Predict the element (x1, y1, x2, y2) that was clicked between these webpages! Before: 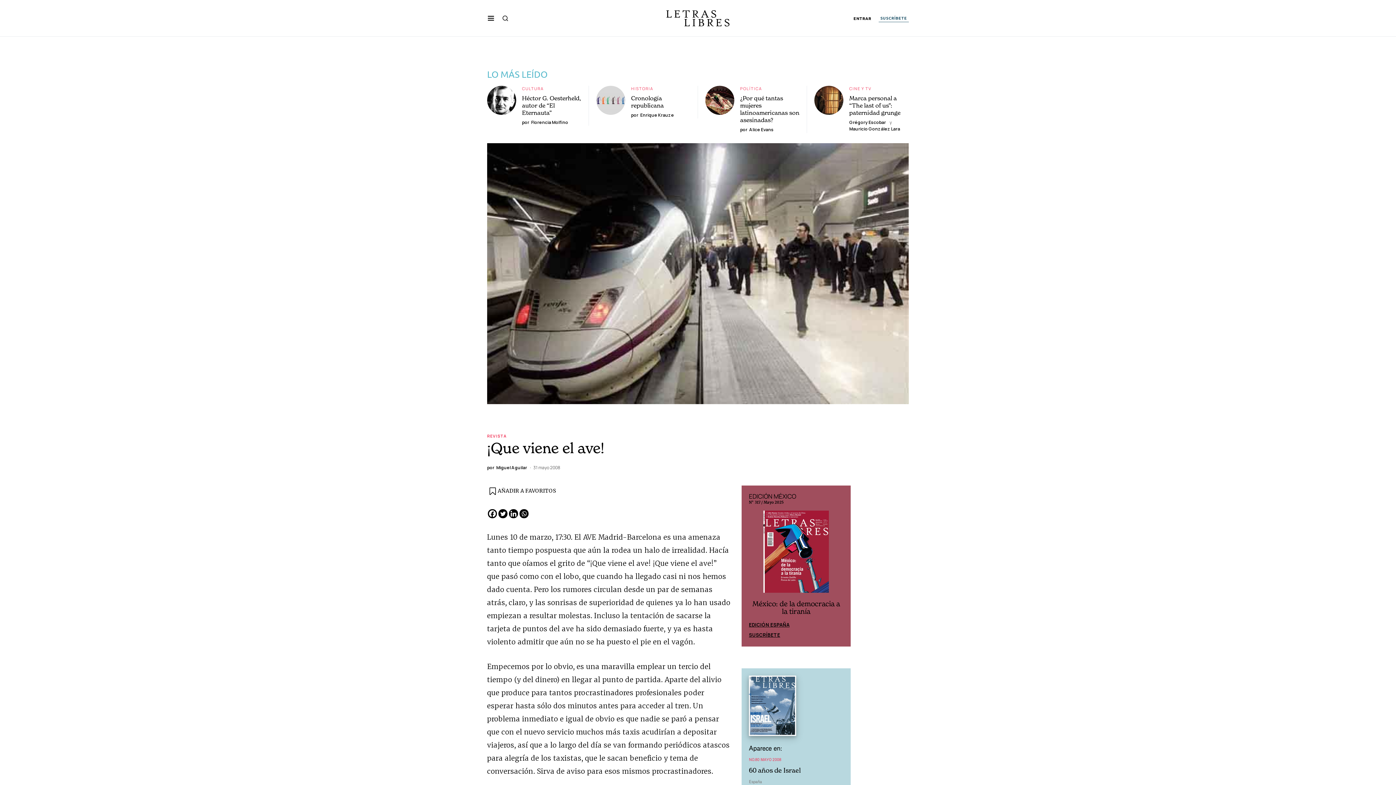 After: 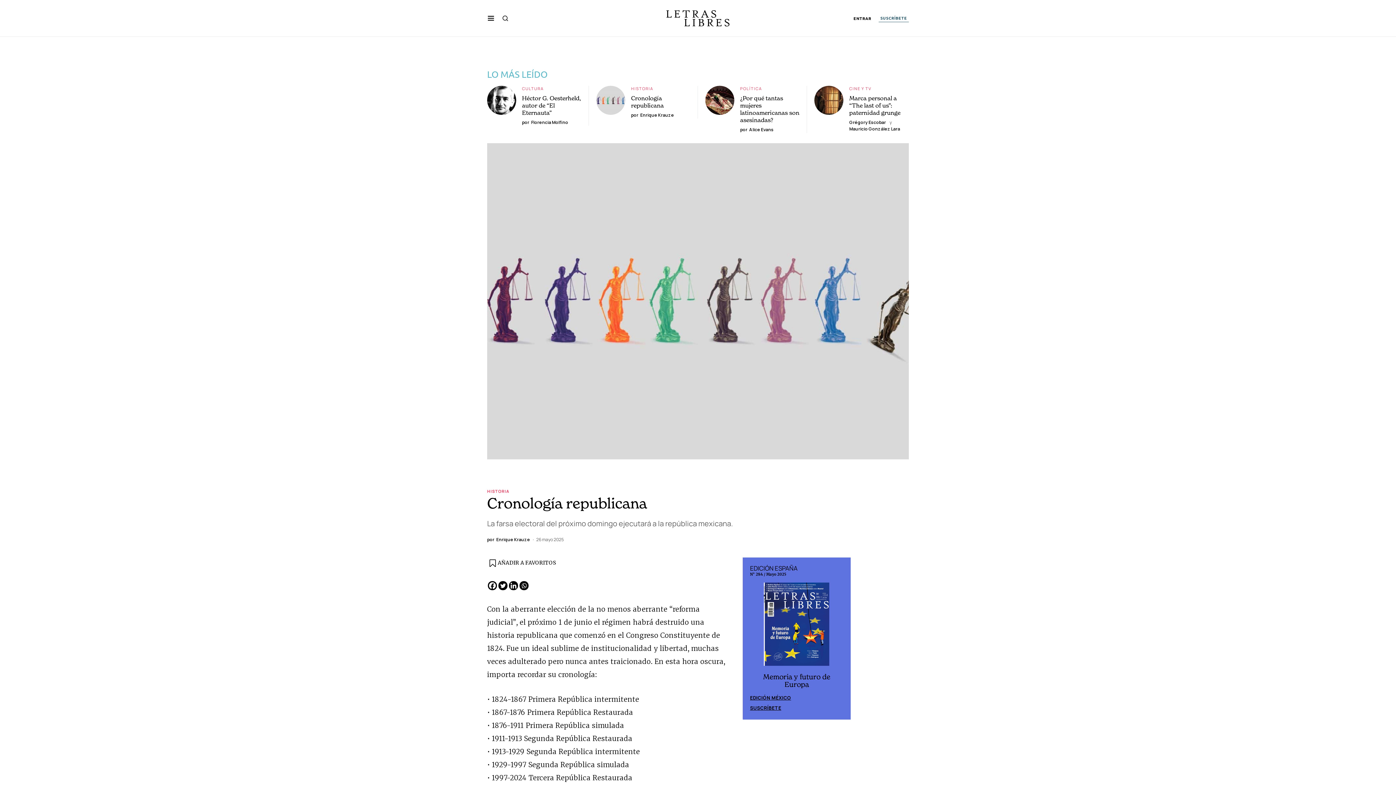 Action: bbox: (596, 85, 625, 114)